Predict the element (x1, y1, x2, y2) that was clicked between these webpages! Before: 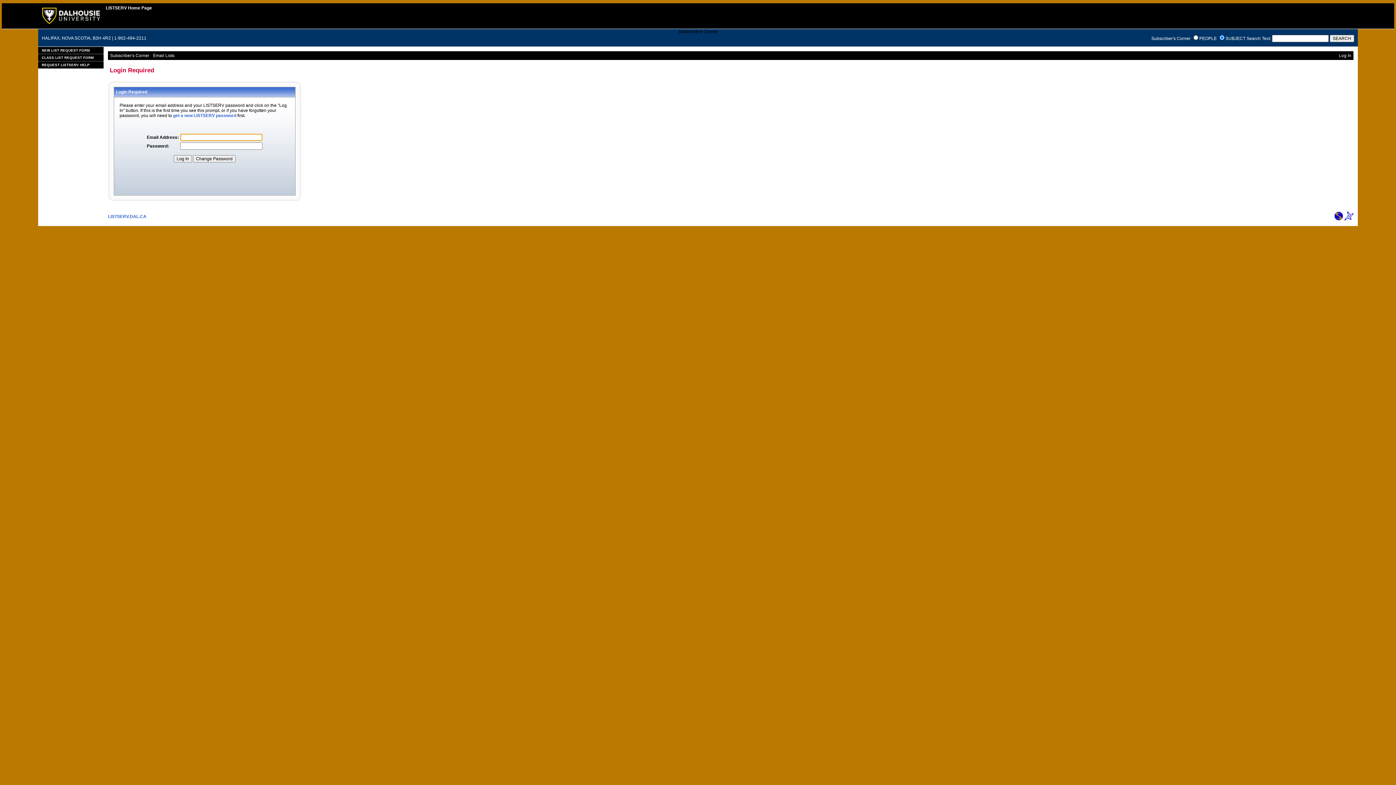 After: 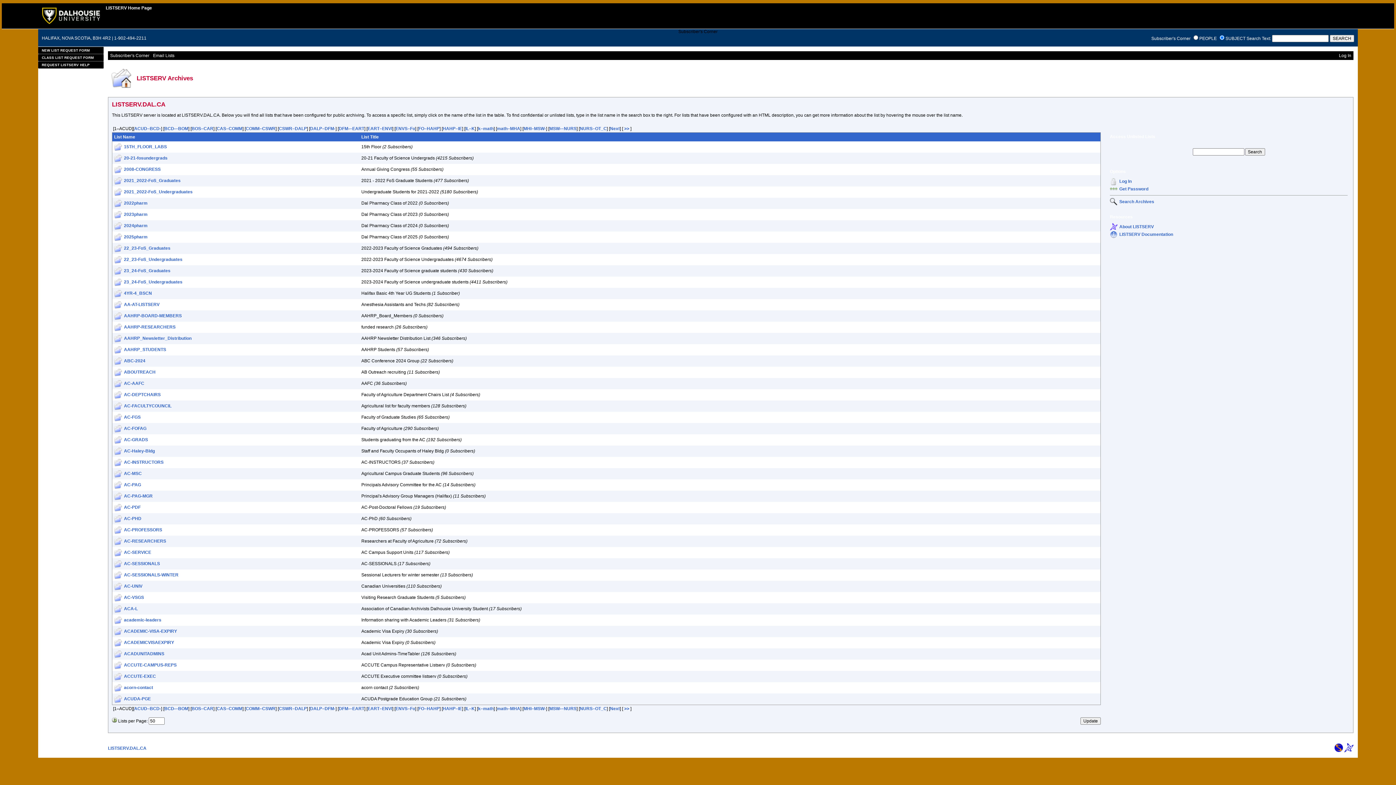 Action: label: LISTSERV.DAL.CA bbox: (108, 214, 146, 219)